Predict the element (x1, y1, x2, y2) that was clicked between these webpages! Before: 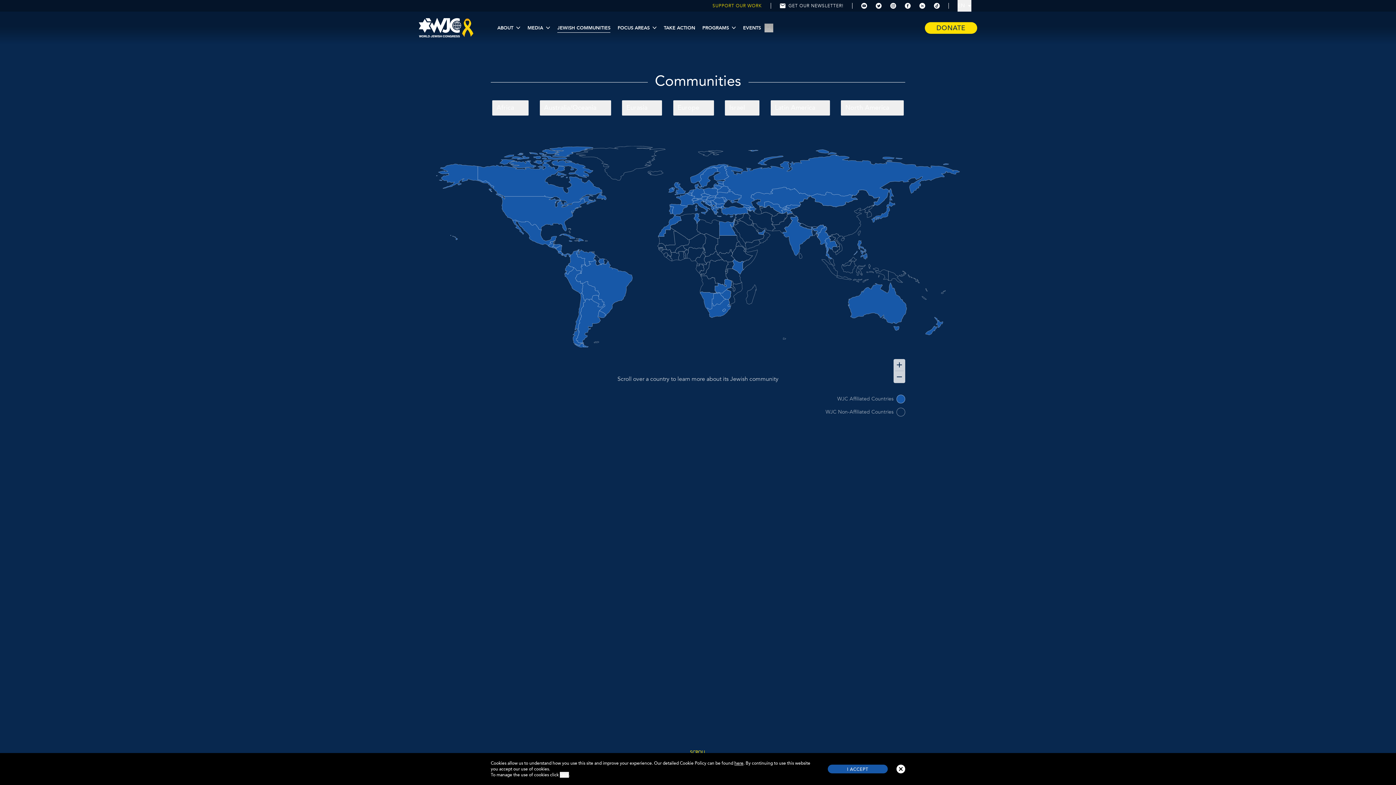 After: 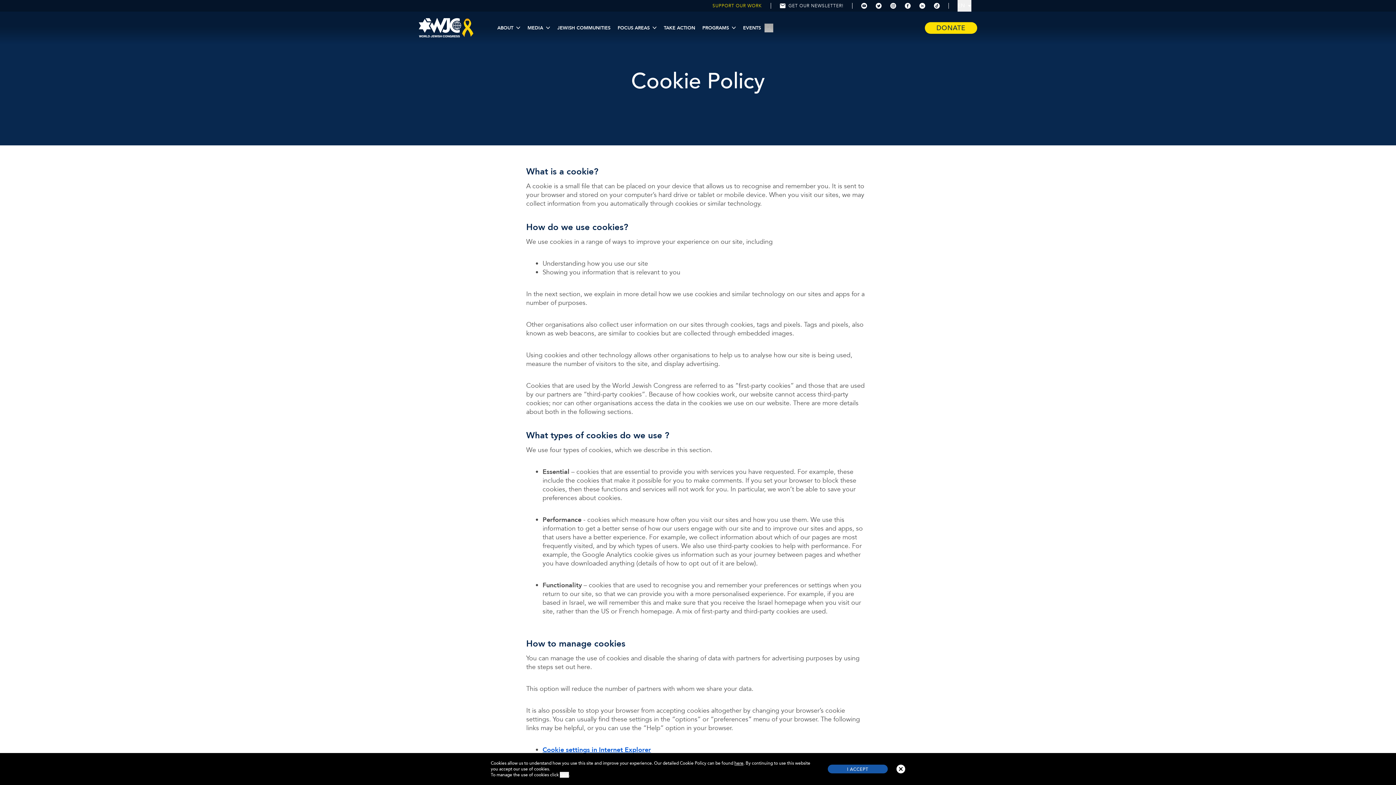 Action: label: here bbox: (734, 760, 743, 766)